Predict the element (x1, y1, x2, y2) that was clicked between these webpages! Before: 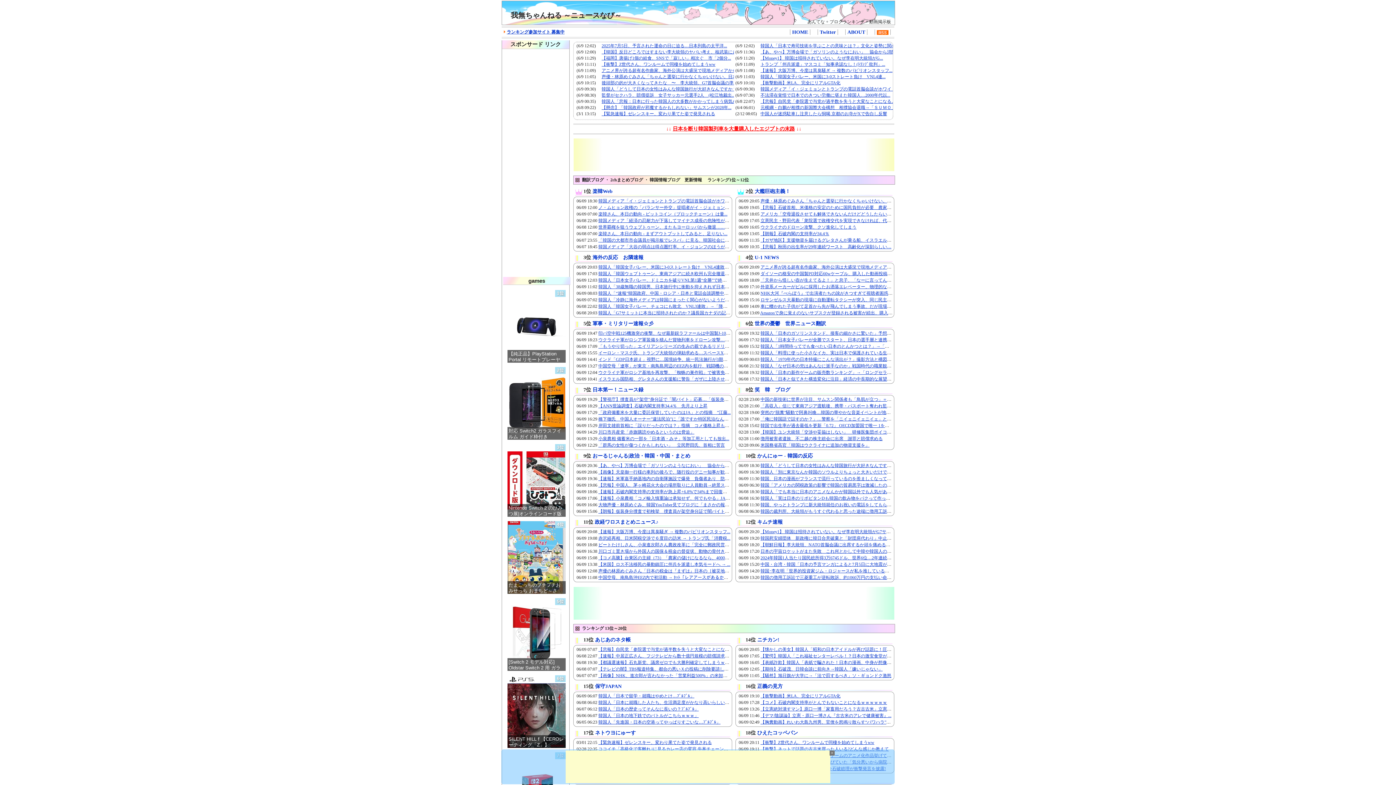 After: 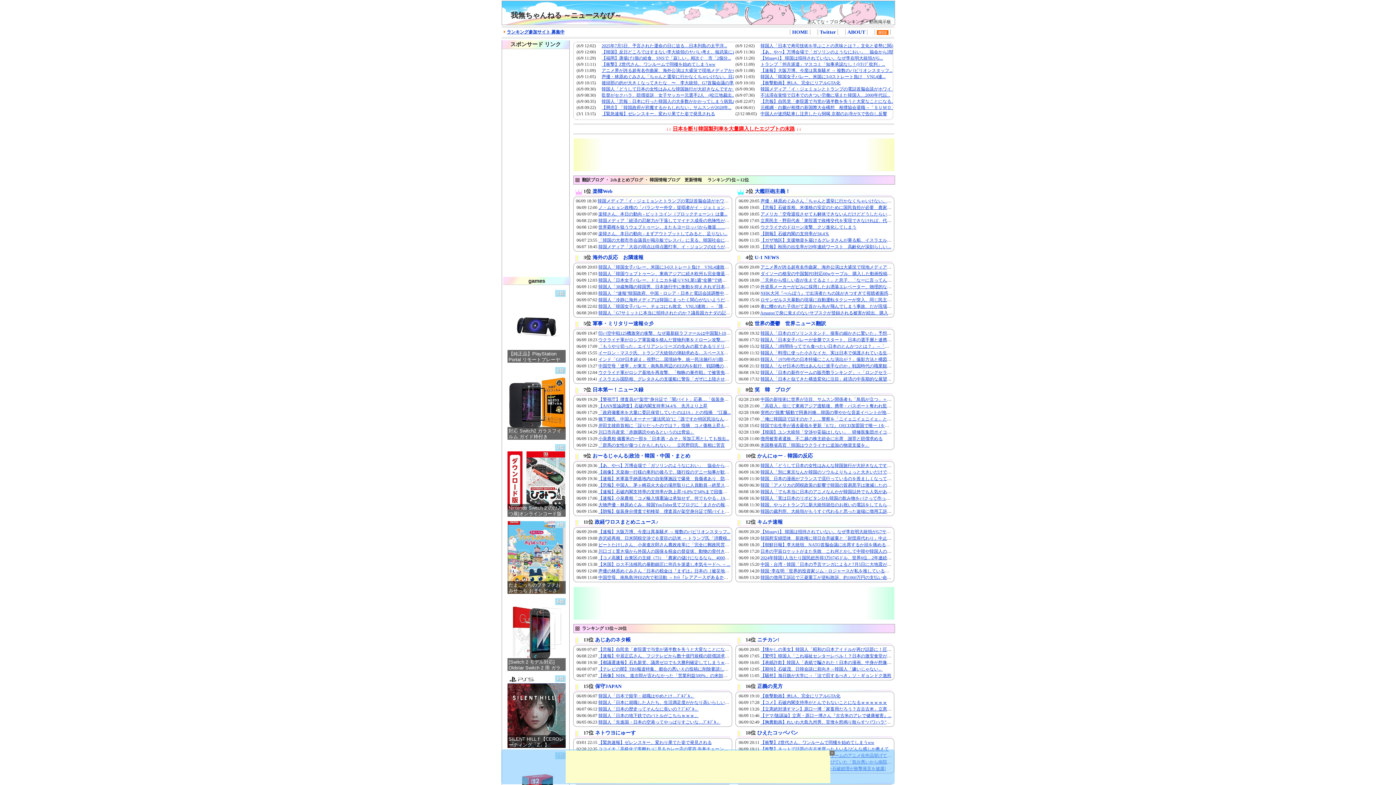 Action: label: 韓国メディア「イ・ジェミョンとトランプの電話首脳会談がホワイ... bbox: (598, 198, 732, 203)